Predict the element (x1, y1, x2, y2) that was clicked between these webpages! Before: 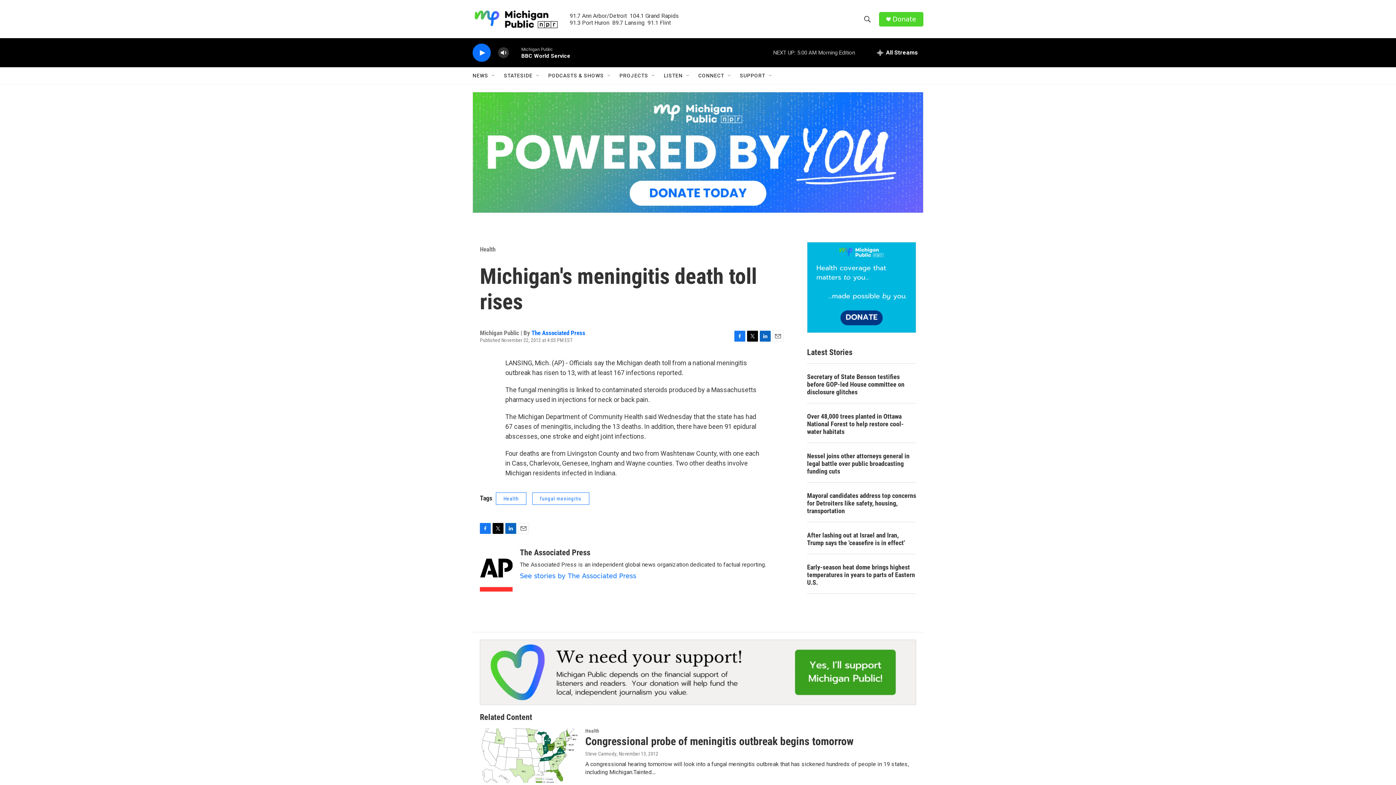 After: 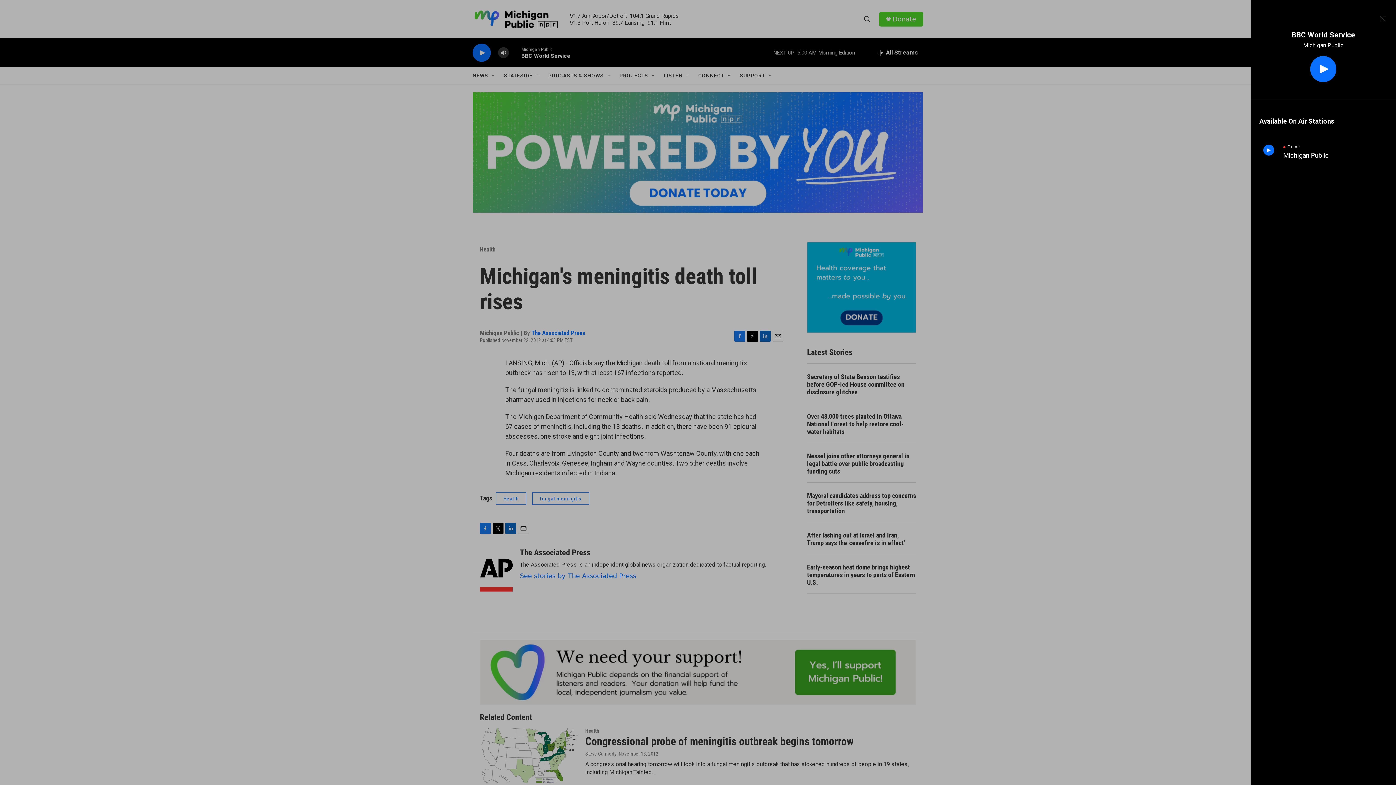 Action: bbox: (871, 38, 923, 67) label: all streams